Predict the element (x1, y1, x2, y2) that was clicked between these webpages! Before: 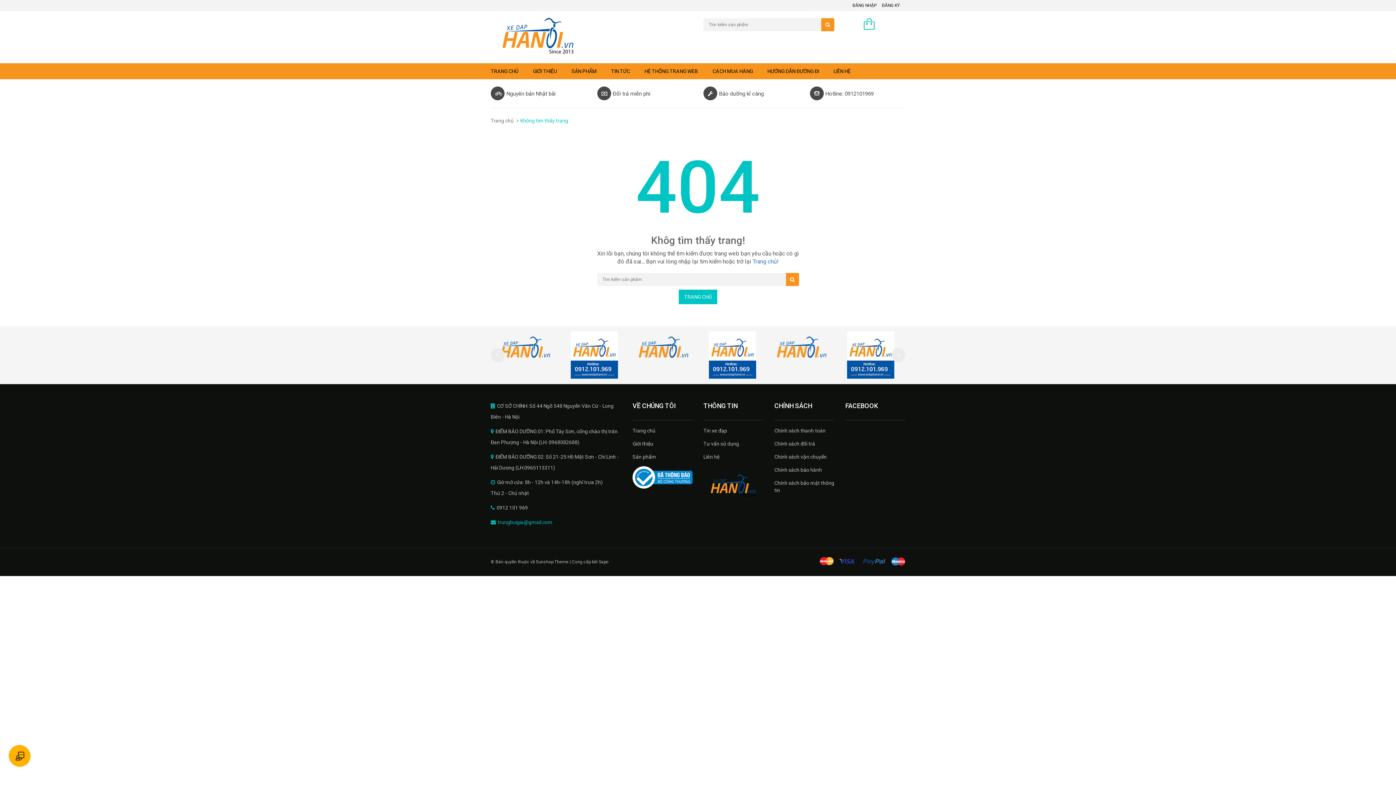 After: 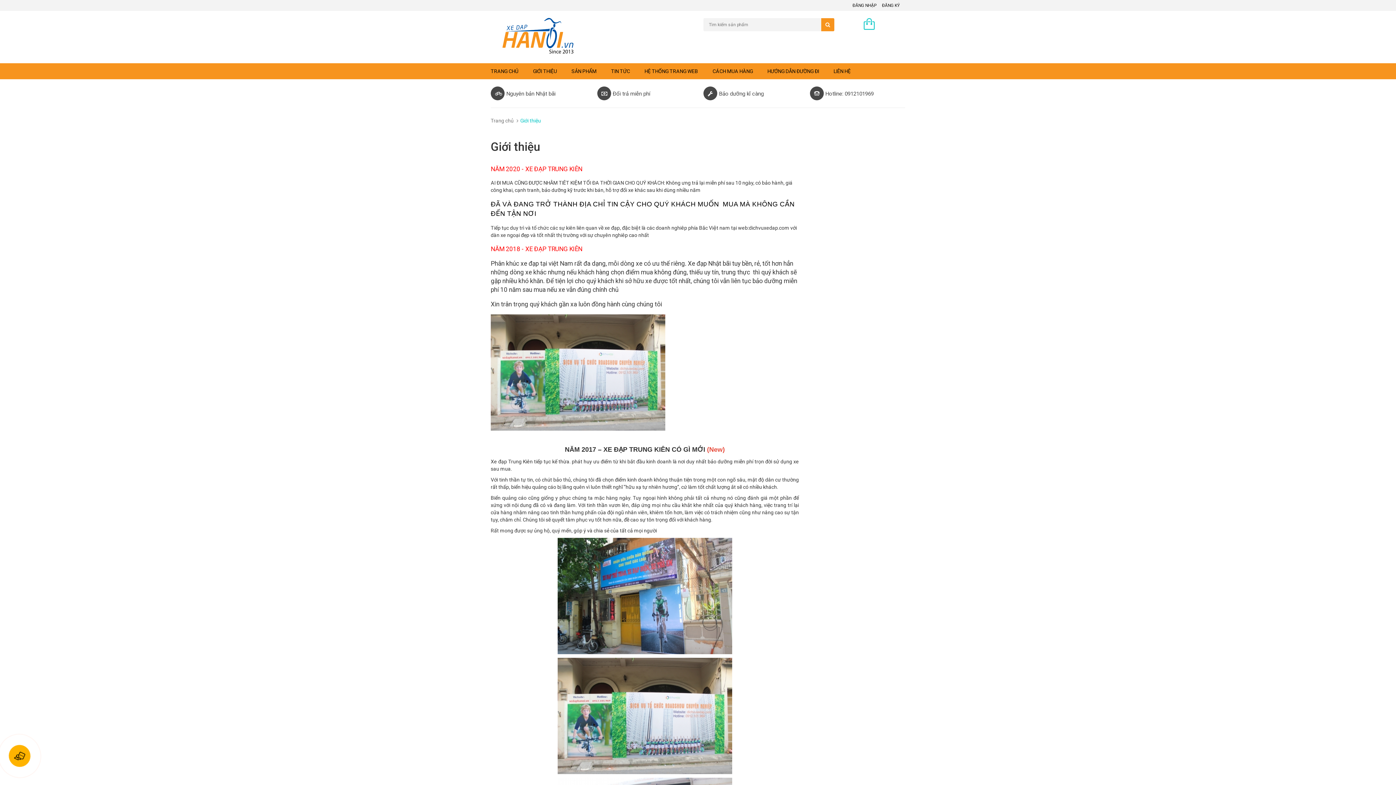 Action: label: GIỚI THIỆU bbox: (533, 63, 571, 79)